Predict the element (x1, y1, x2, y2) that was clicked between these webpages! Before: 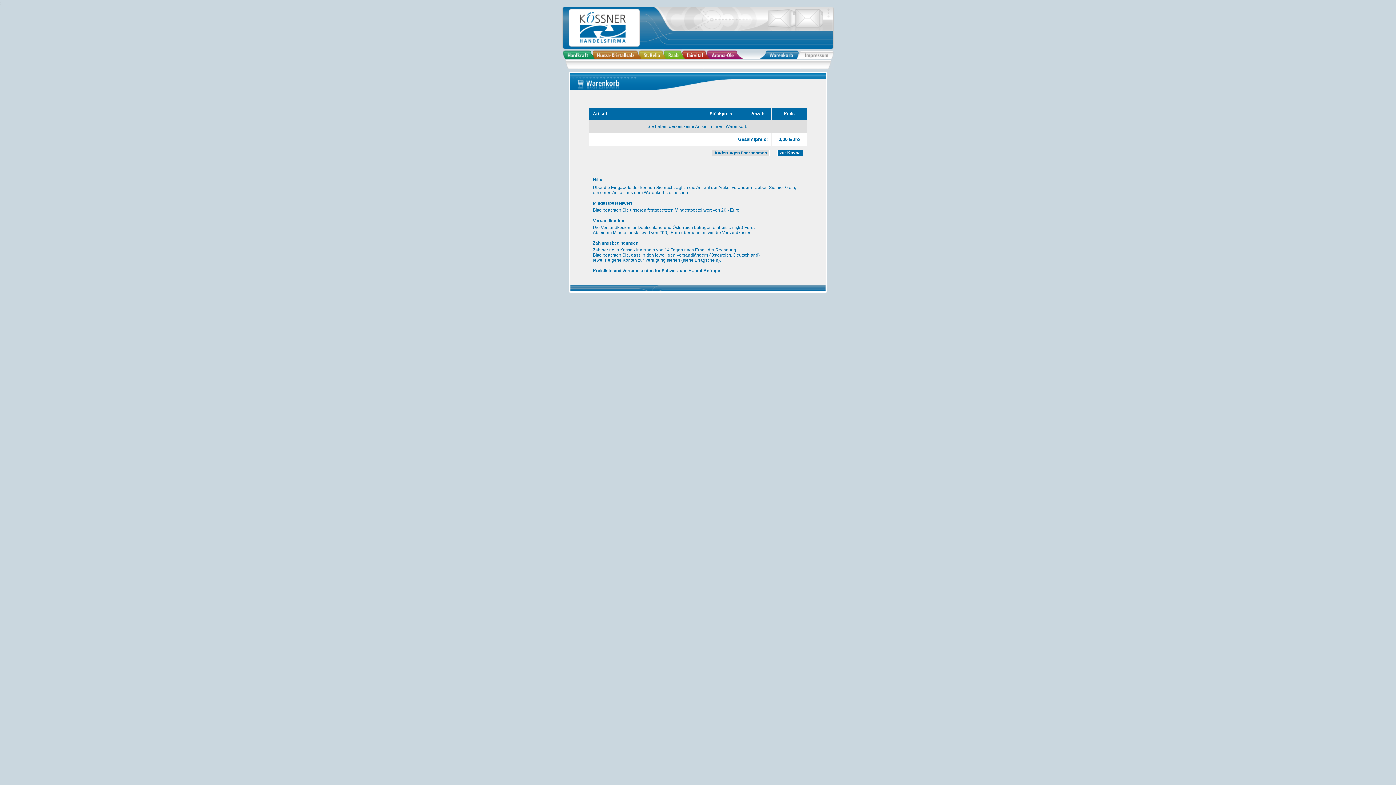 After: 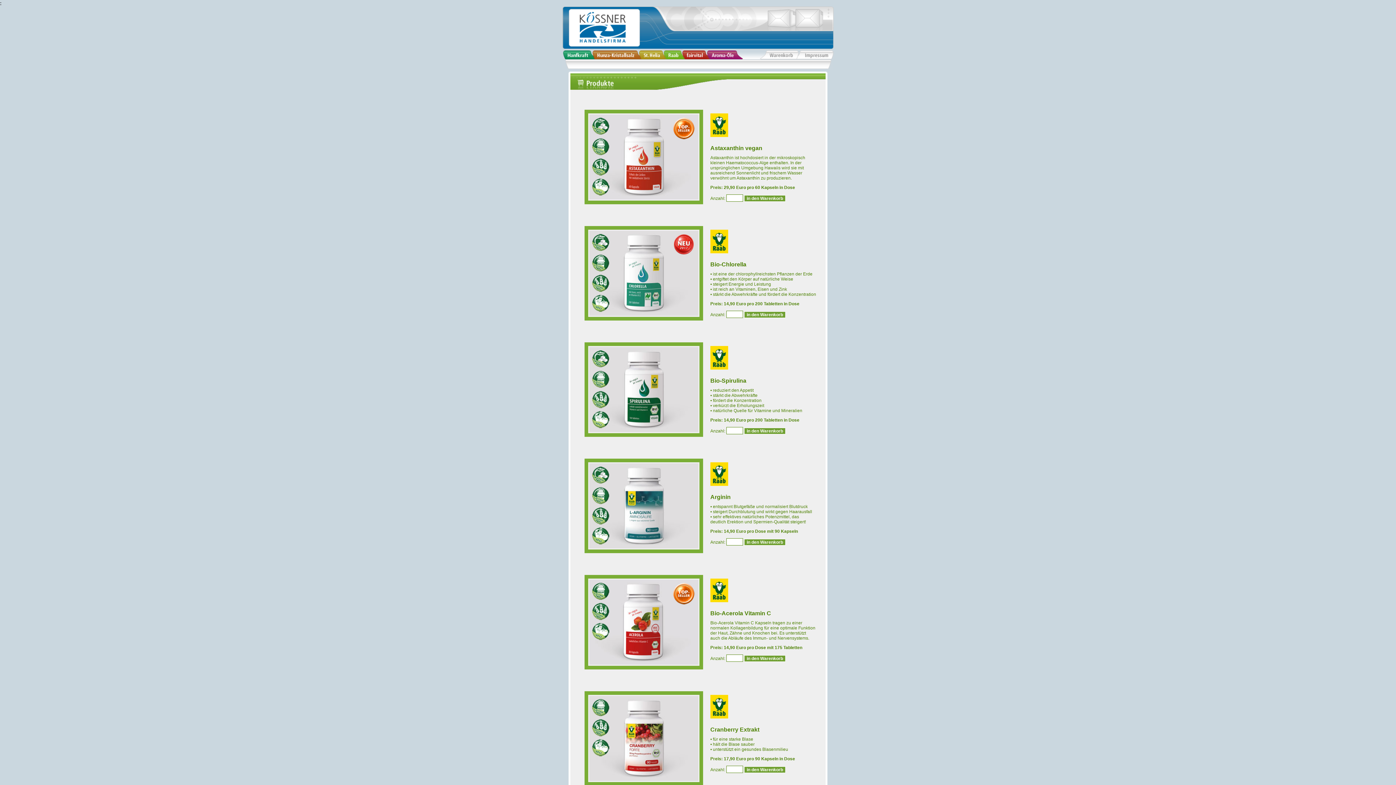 Action: bbox: (663, 54, 682, 60)